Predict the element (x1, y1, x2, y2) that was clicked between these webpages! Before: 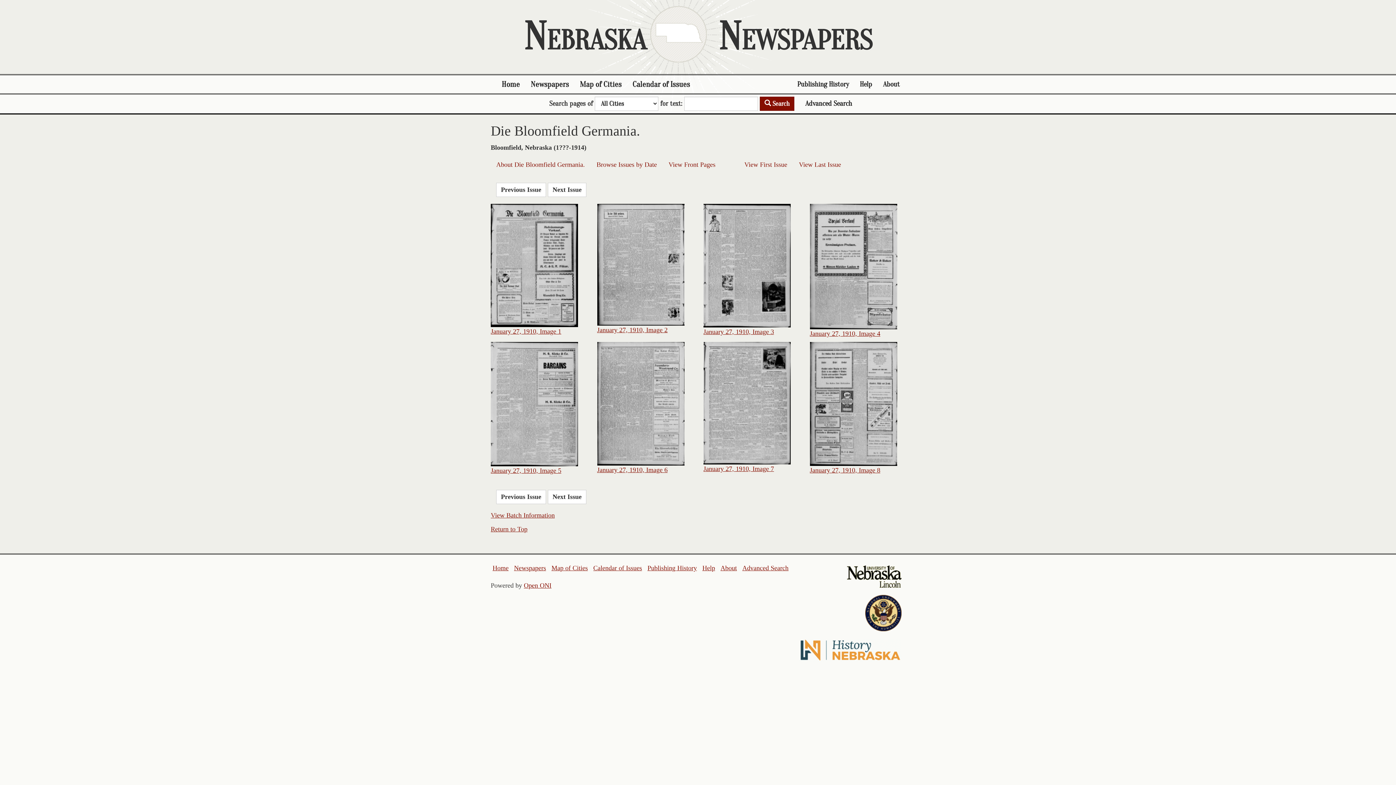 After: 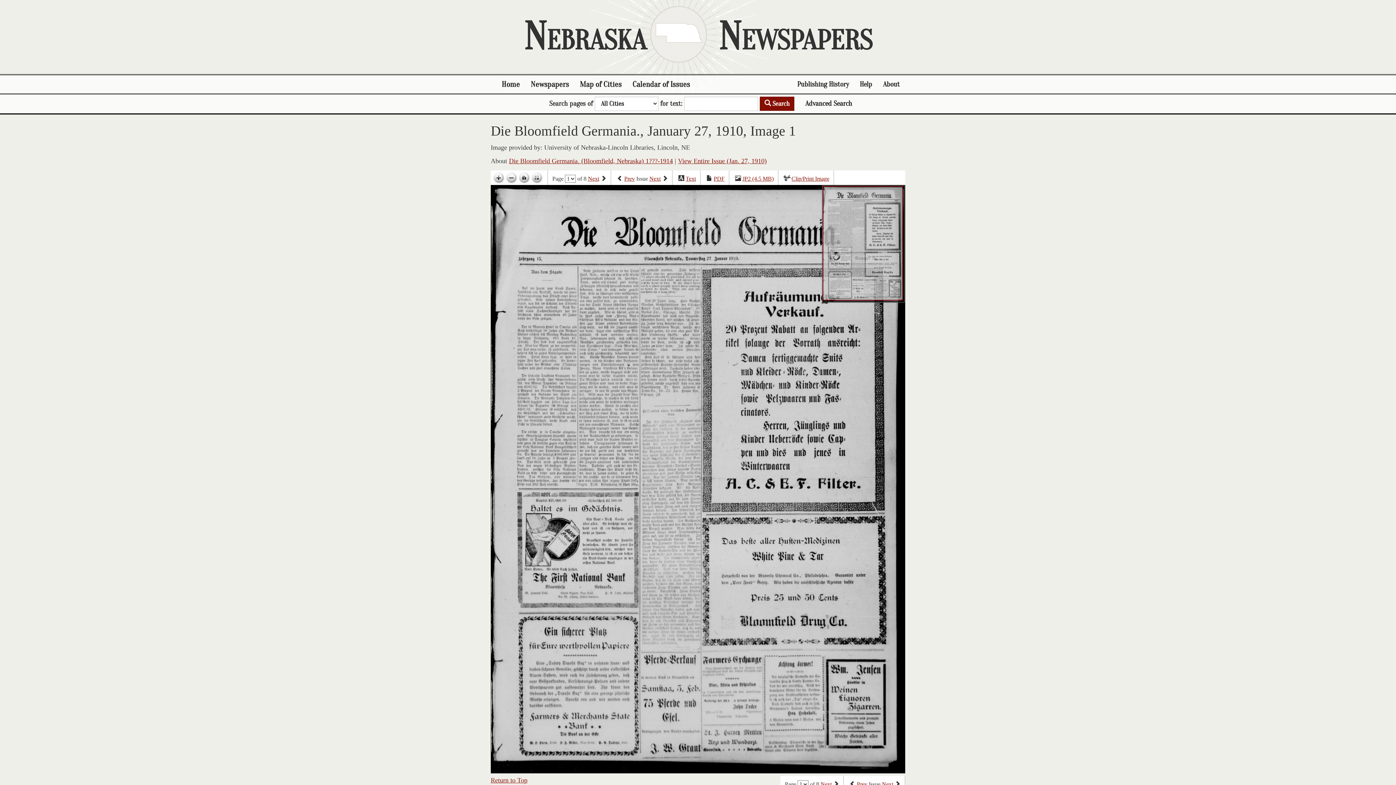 Action: bbox: (490, 328, 561, 335) label: January 27, 1910, Image 1